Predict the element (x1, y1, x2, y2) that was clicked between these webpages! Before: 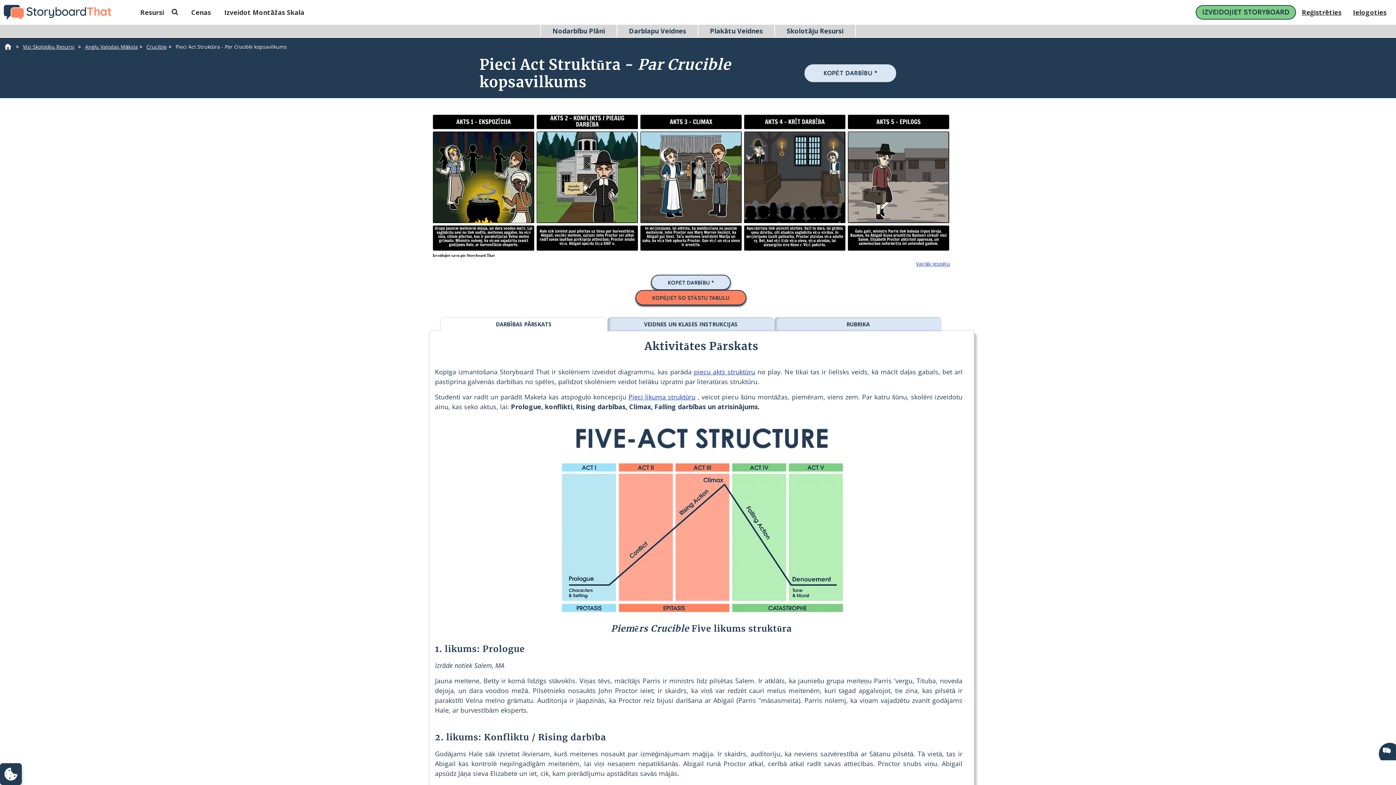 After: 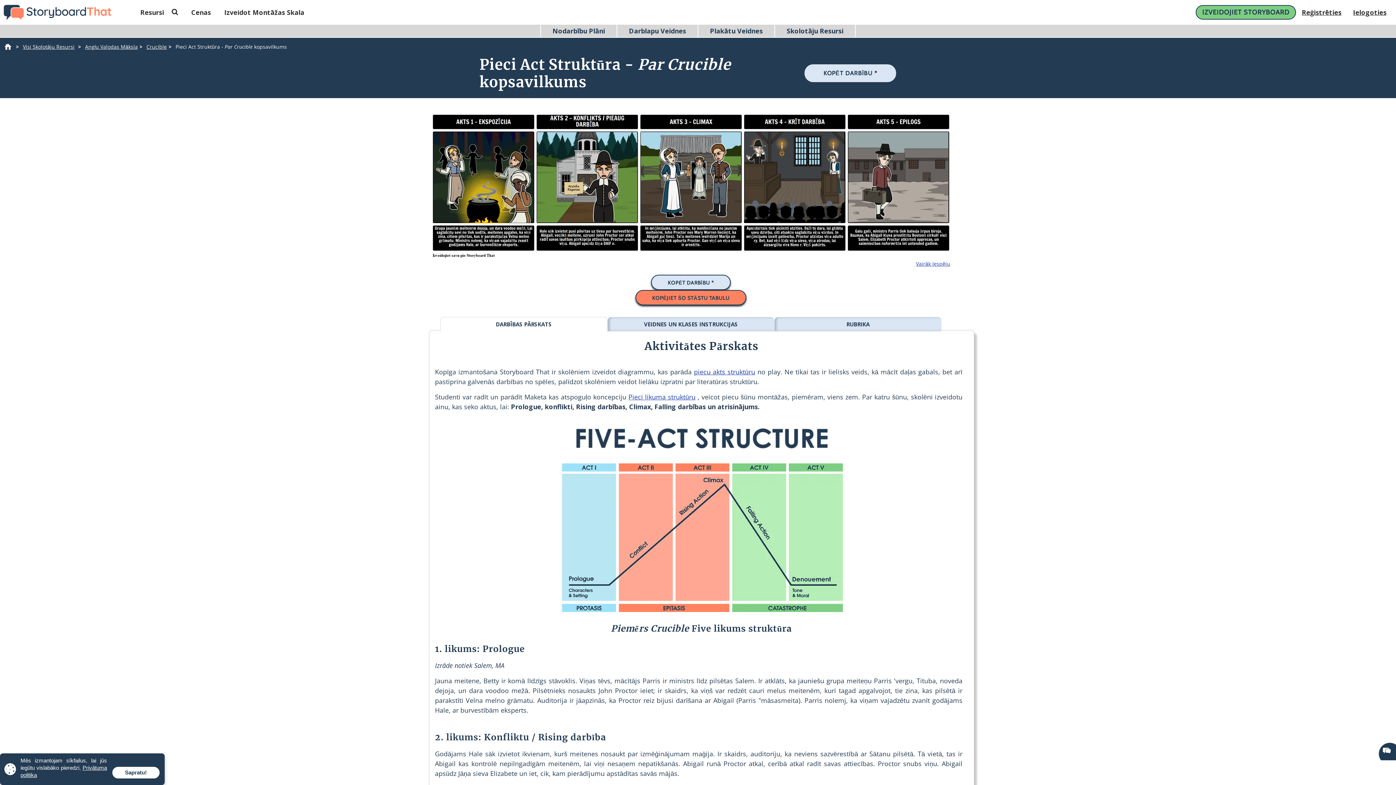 Action: bbox: (3, 765, 16, 772)